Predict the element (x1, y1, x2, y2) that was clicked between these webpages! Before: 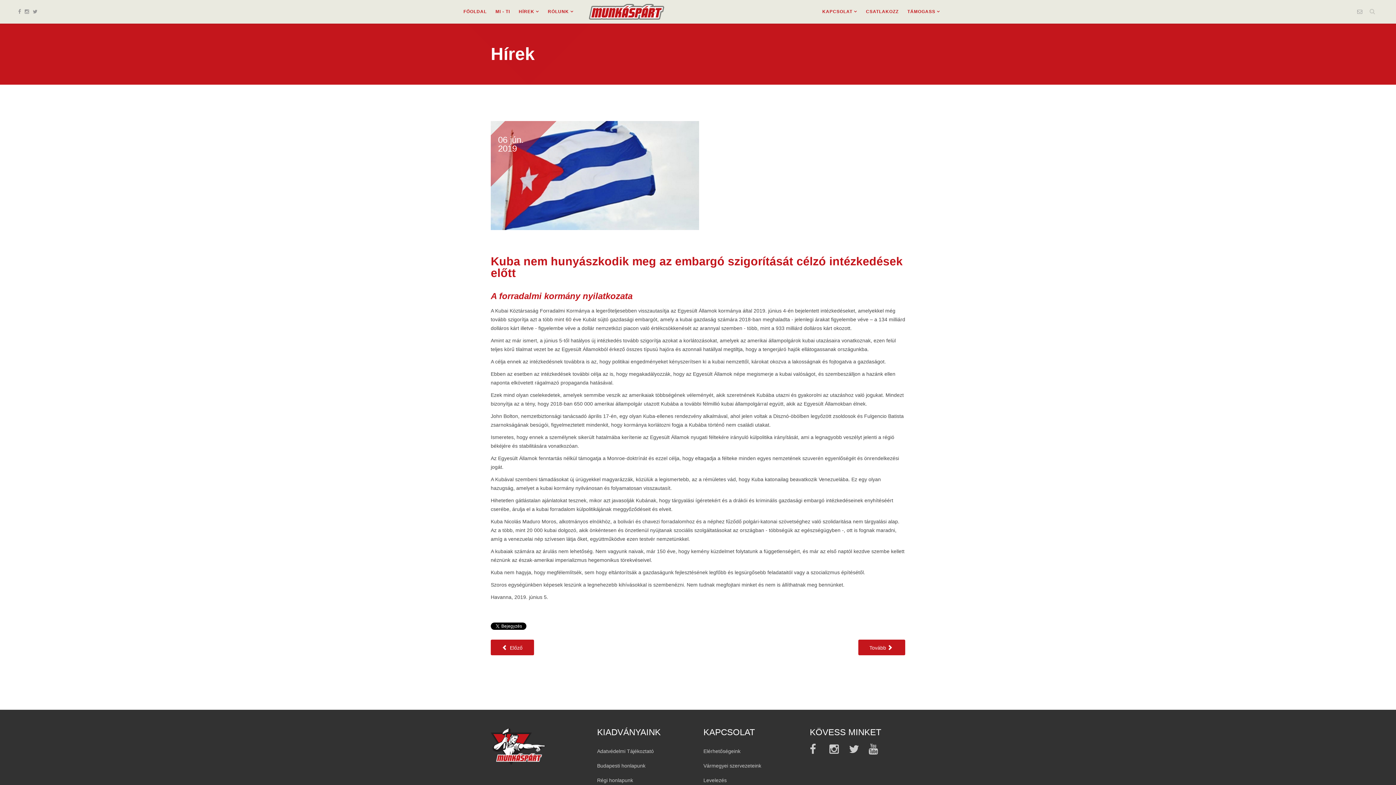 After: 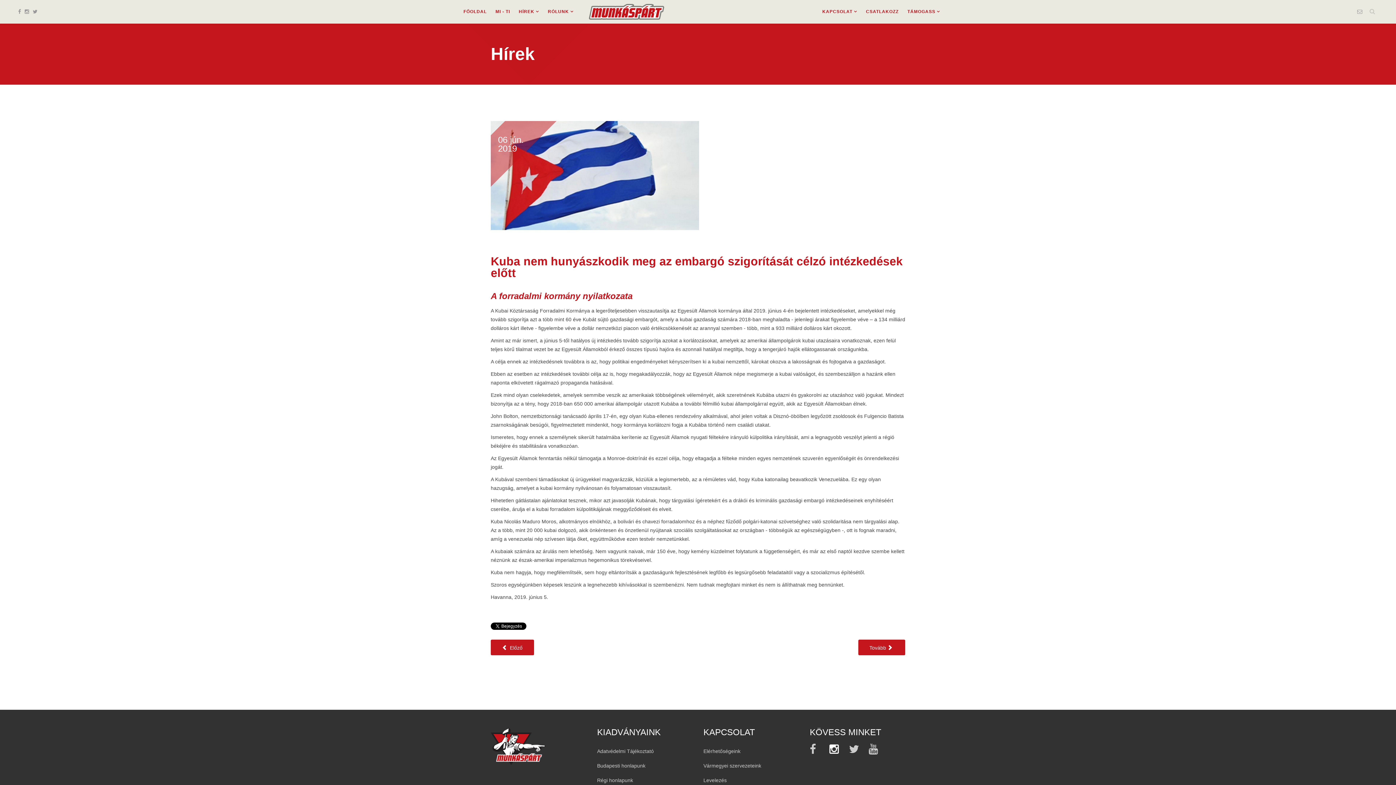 Action: bbox: (829, 744, 847, 755)